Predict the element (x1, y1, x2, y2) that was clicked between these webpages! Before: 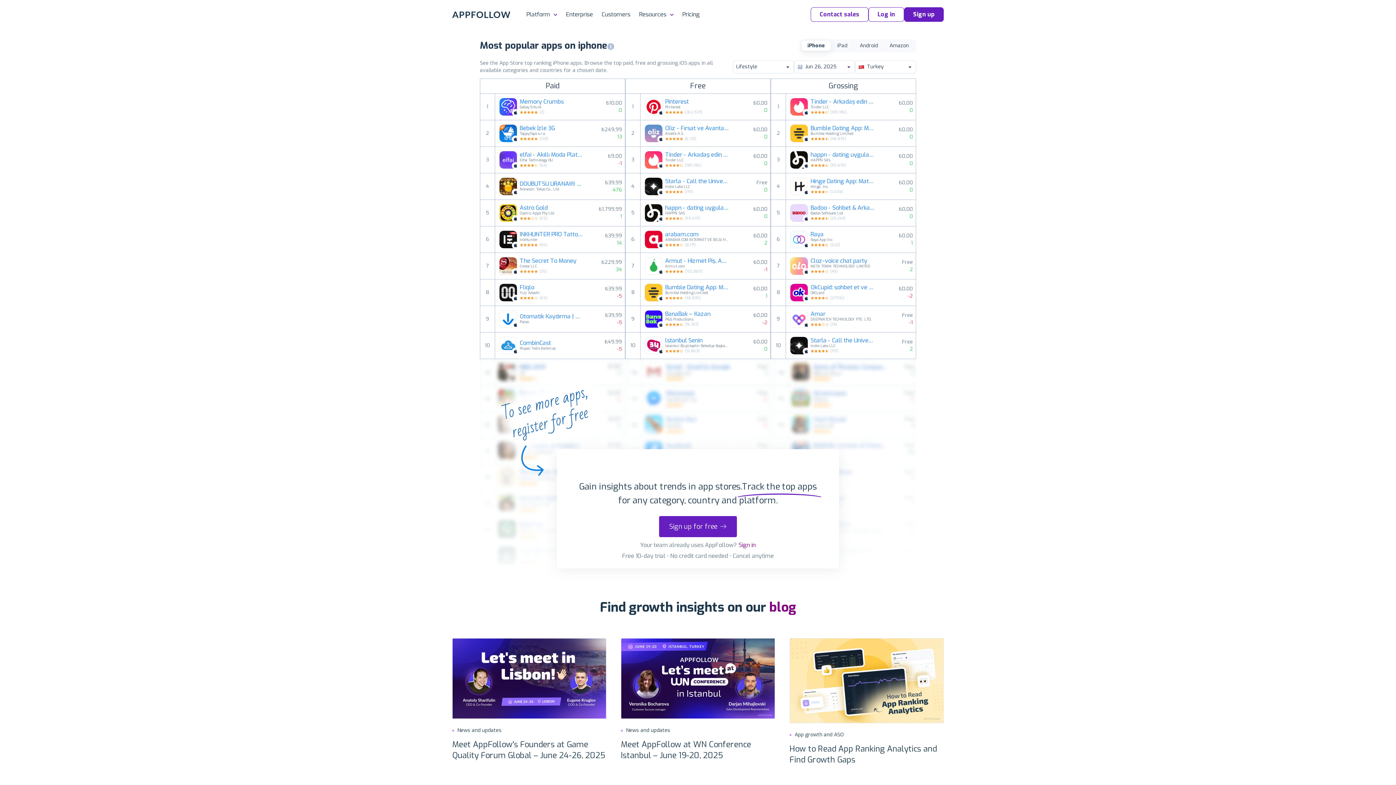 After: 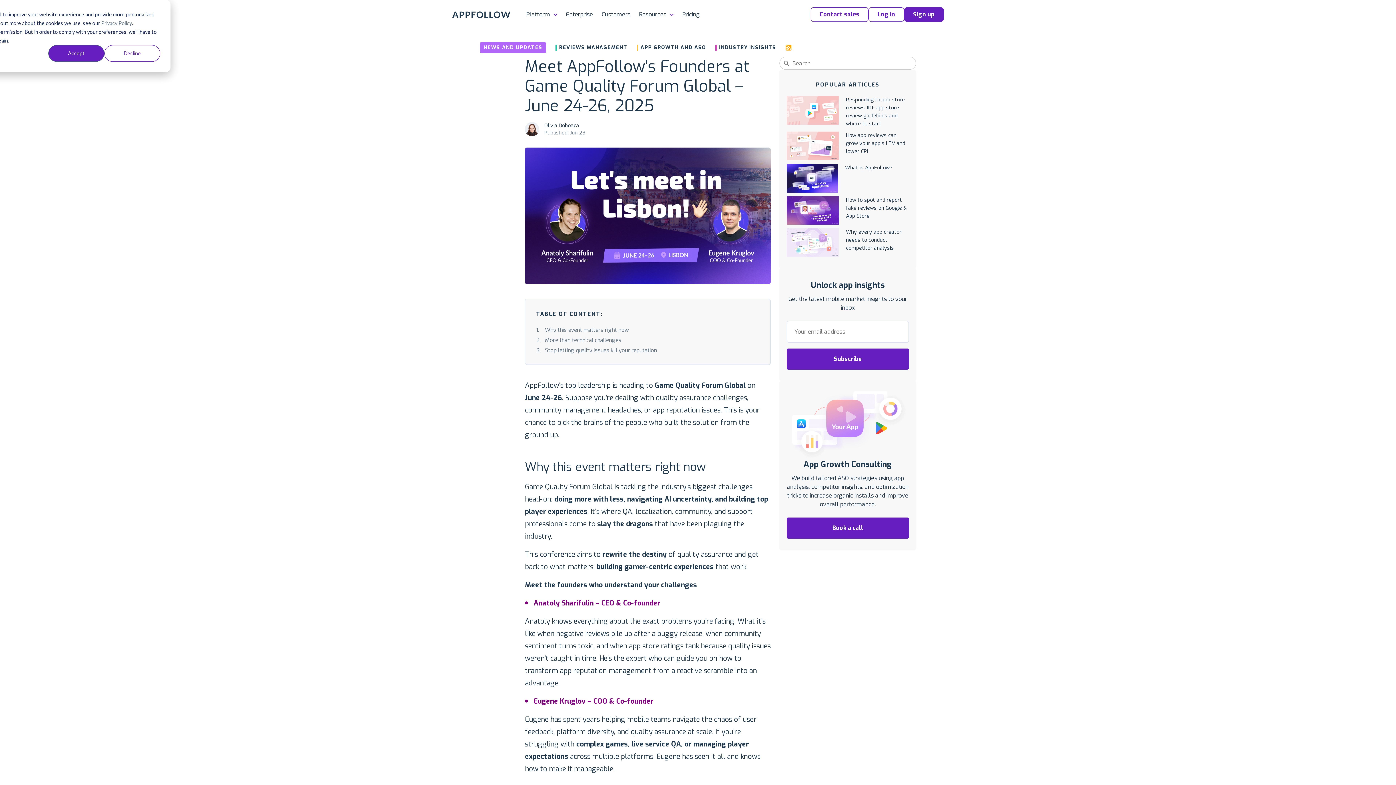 Action: label: News and updates
Meet AppFollow's Founders at Game Quality Forum Global – June 24-26, 2025 bbox: (445, 631, 613, 776)